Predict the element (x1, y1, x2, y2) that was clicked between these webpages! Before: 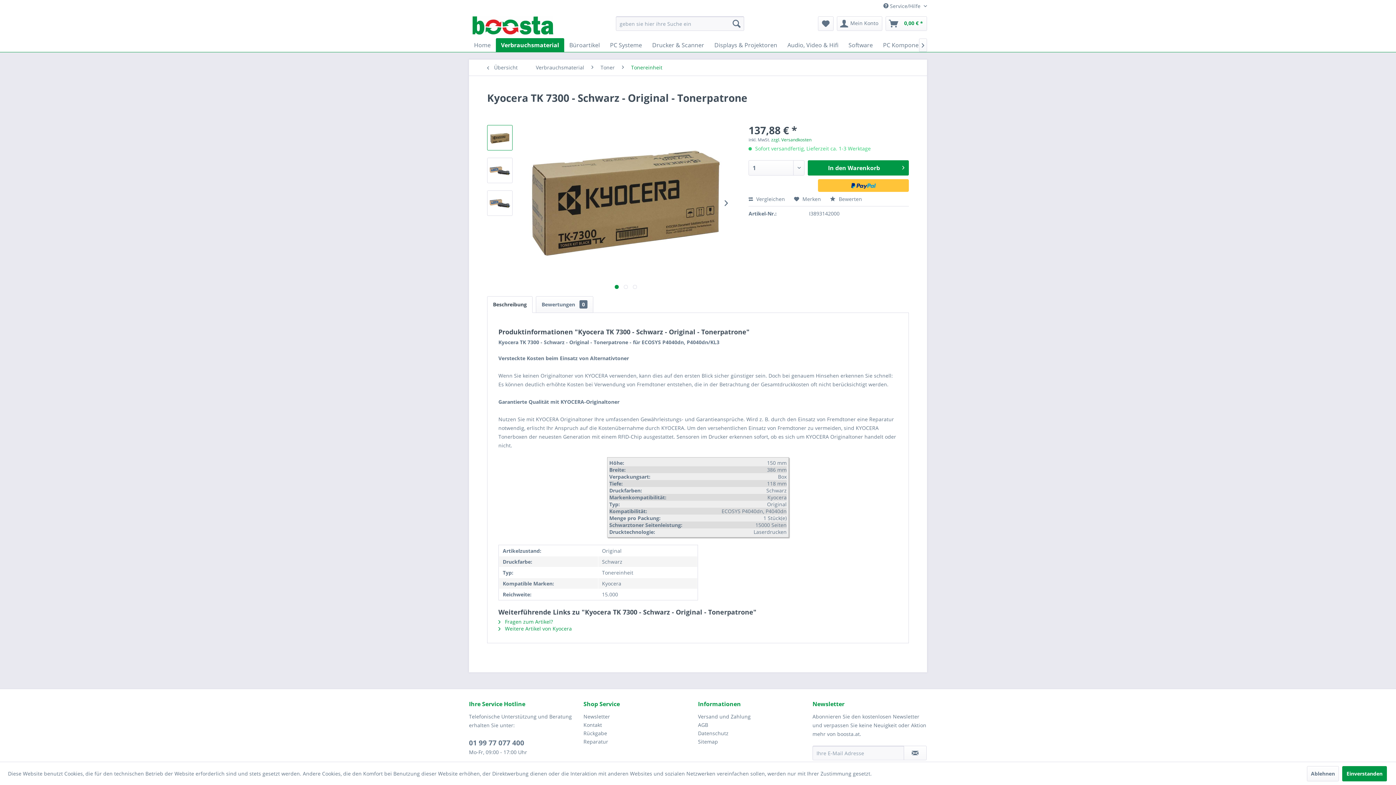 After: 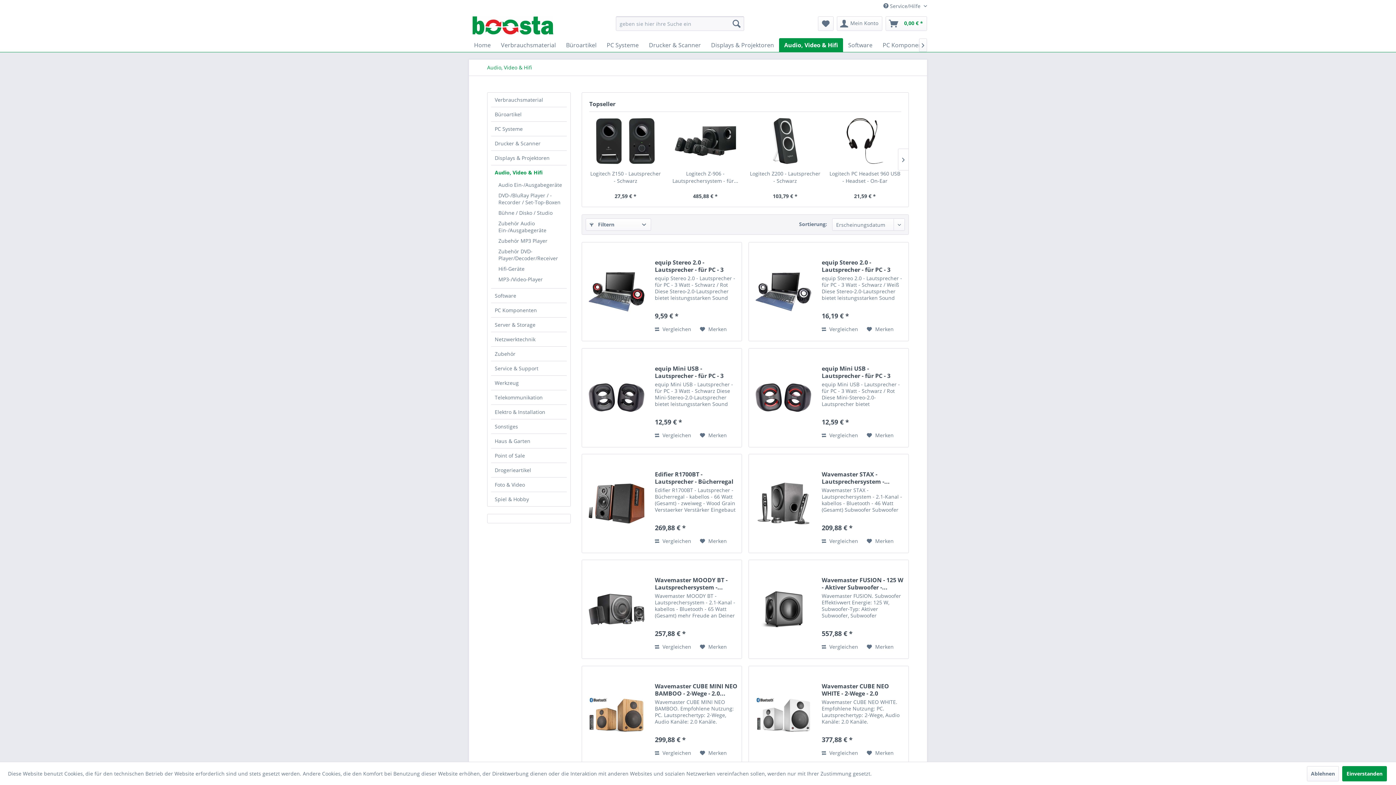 Action: label: Audio, Video & Hifi bbox: (782, 38, 843, 52)